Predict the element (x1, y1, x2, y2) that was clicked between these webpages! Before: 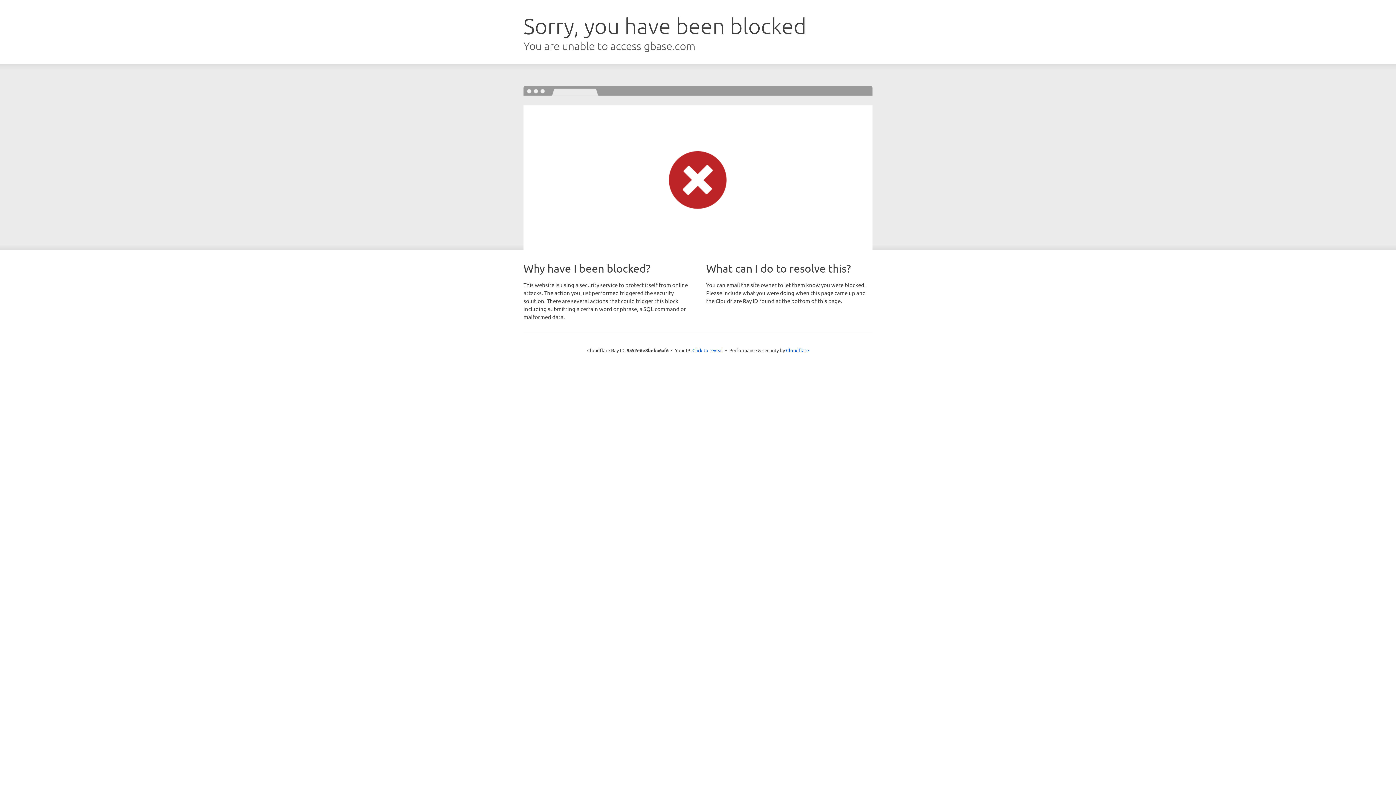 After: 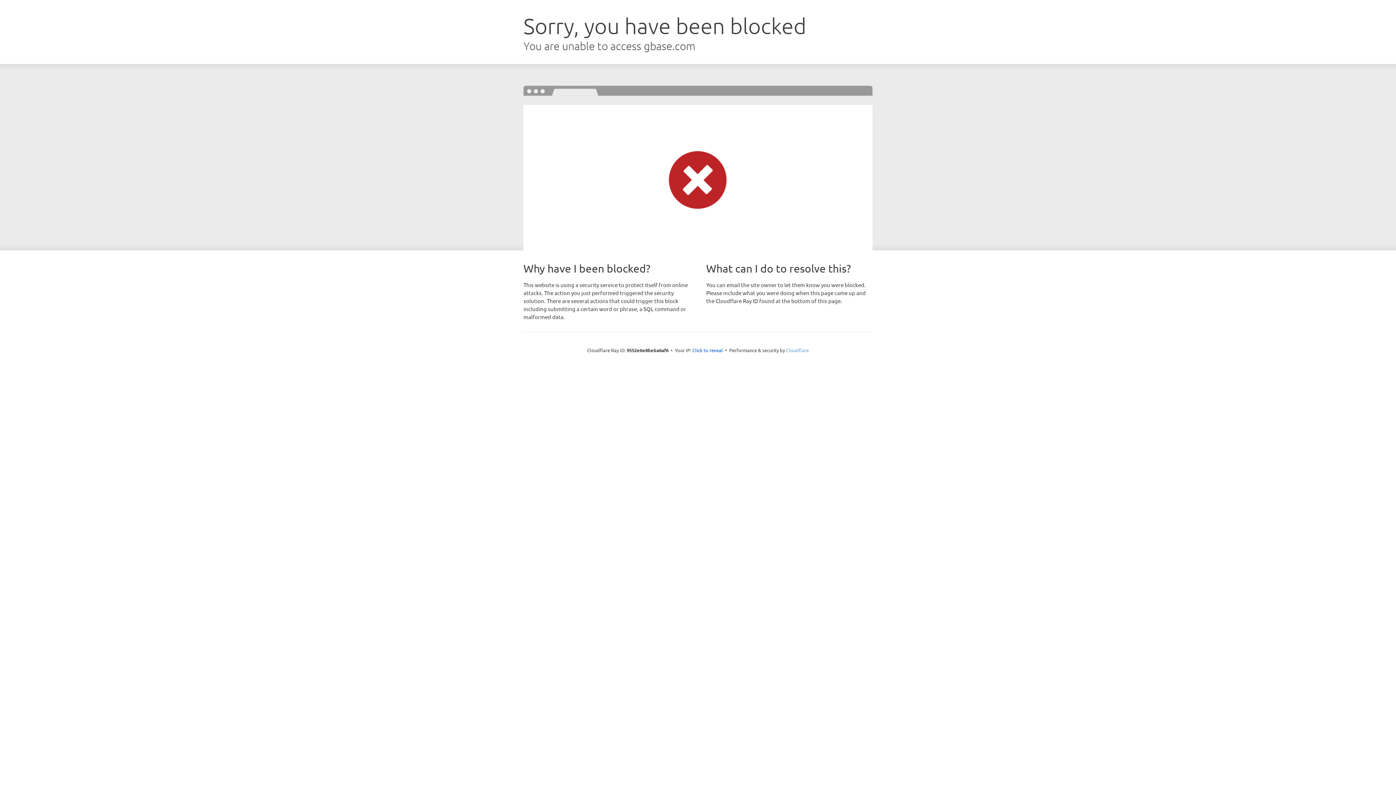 Action: bbox: (786, 347, 809, 353) label: Cloudflare